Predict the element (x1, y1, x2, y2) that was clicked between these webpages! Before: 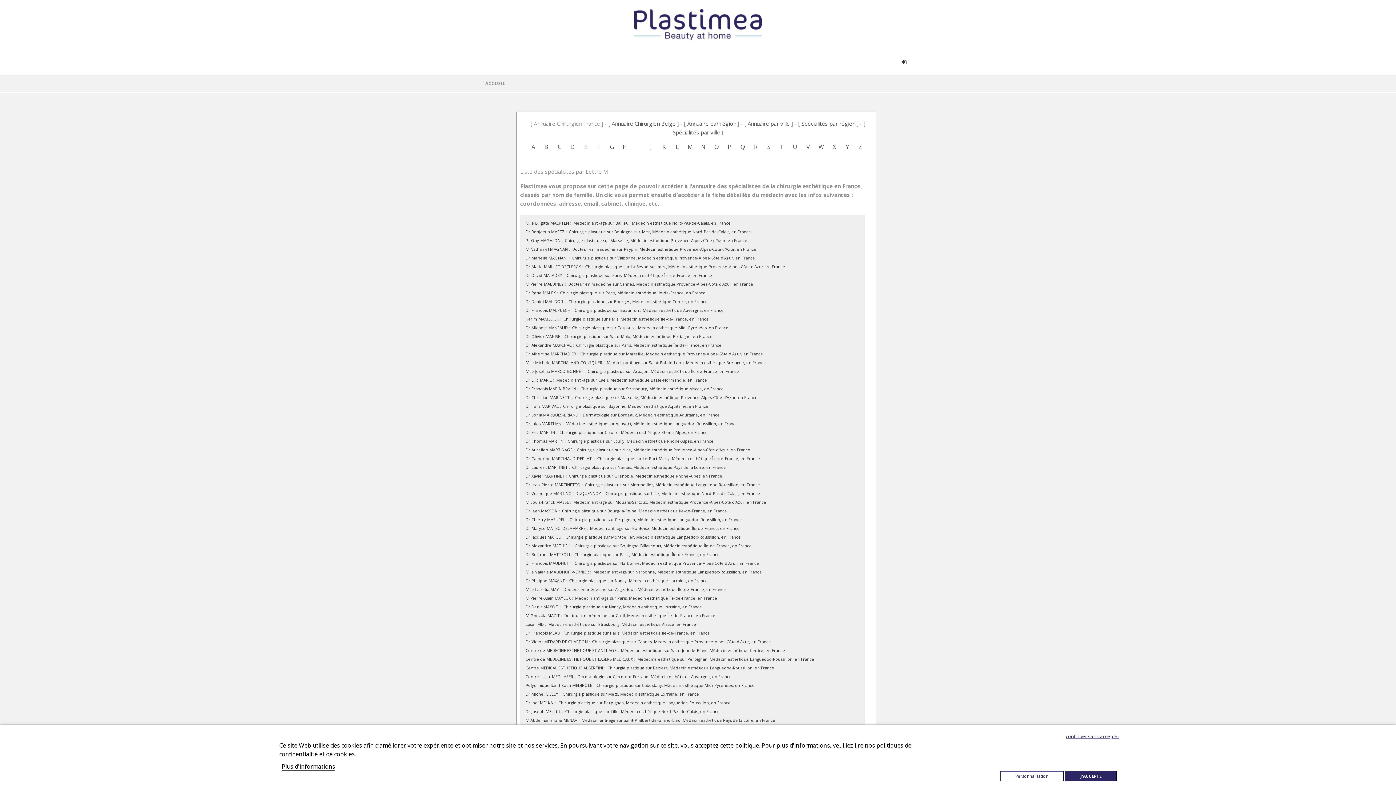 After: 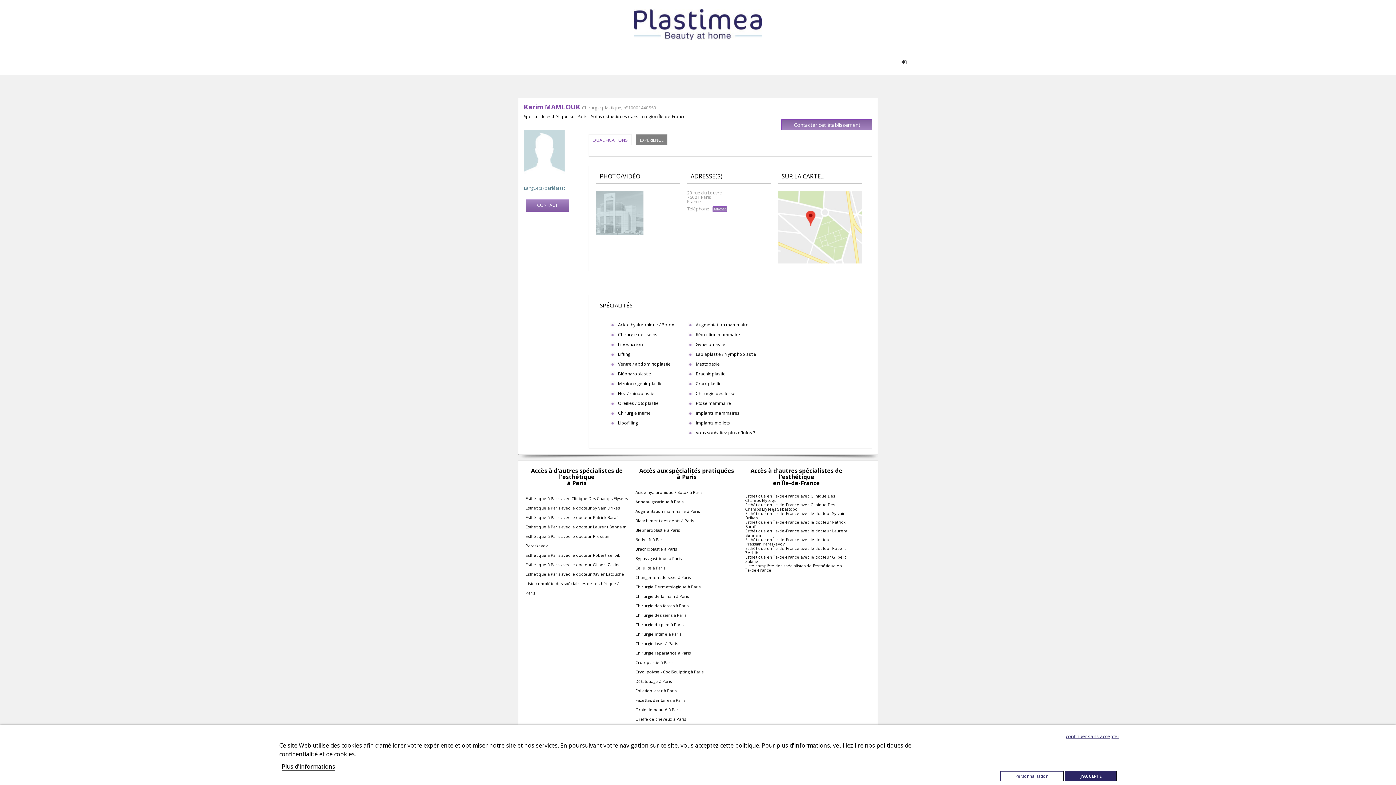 Action: label: Karim MAMLOUK bbox: (525, 316, 559, 321)